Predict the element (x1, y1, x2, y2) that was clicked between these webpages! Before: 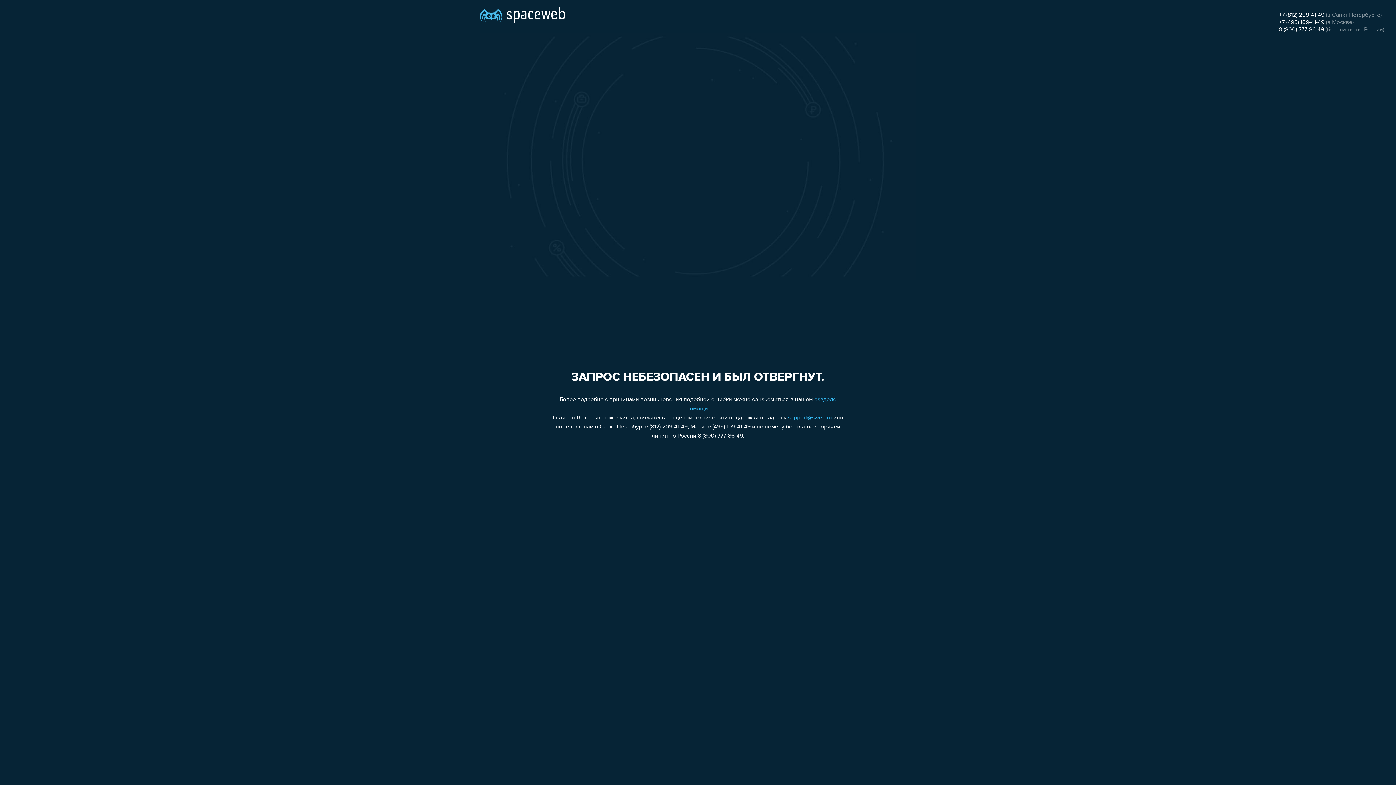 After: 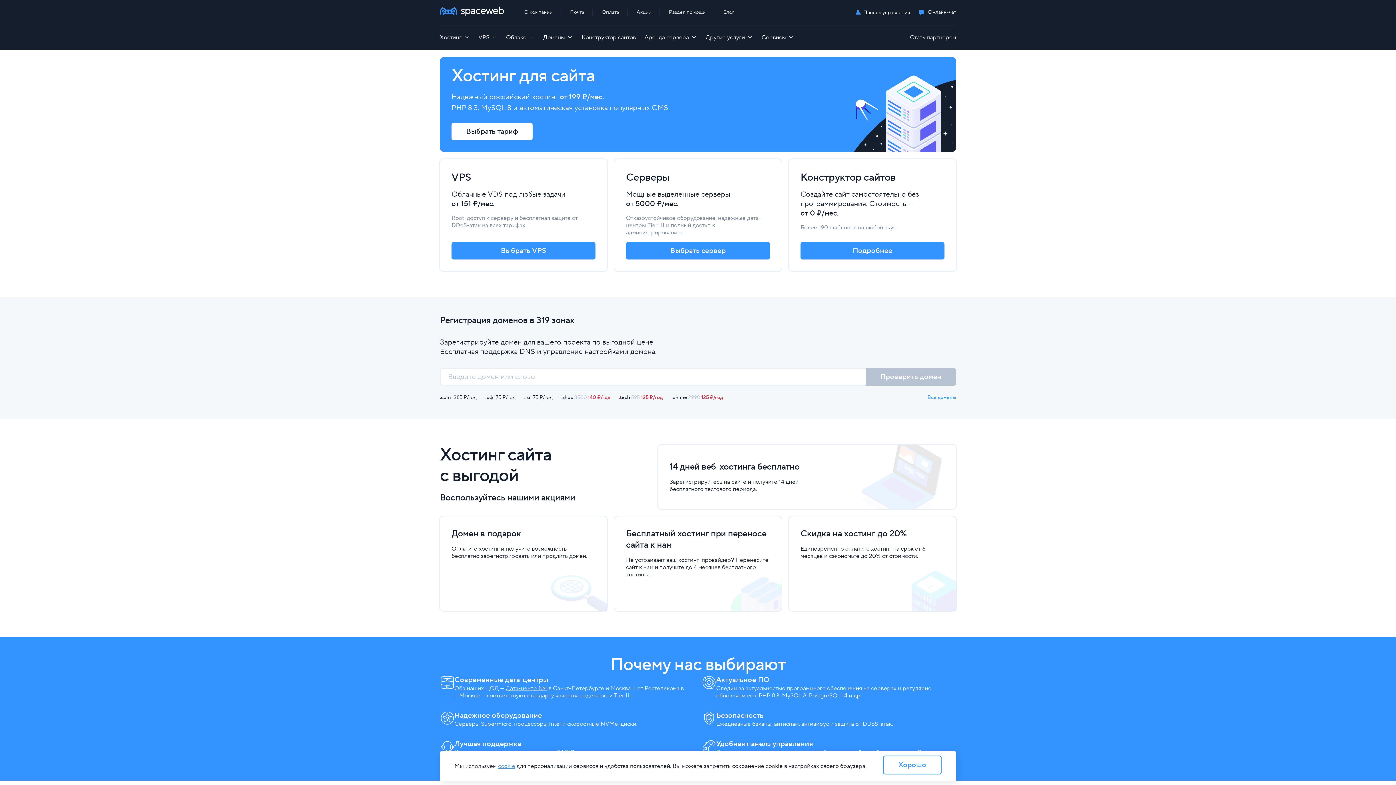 Action: bbox: (480, 0, 565, 25)